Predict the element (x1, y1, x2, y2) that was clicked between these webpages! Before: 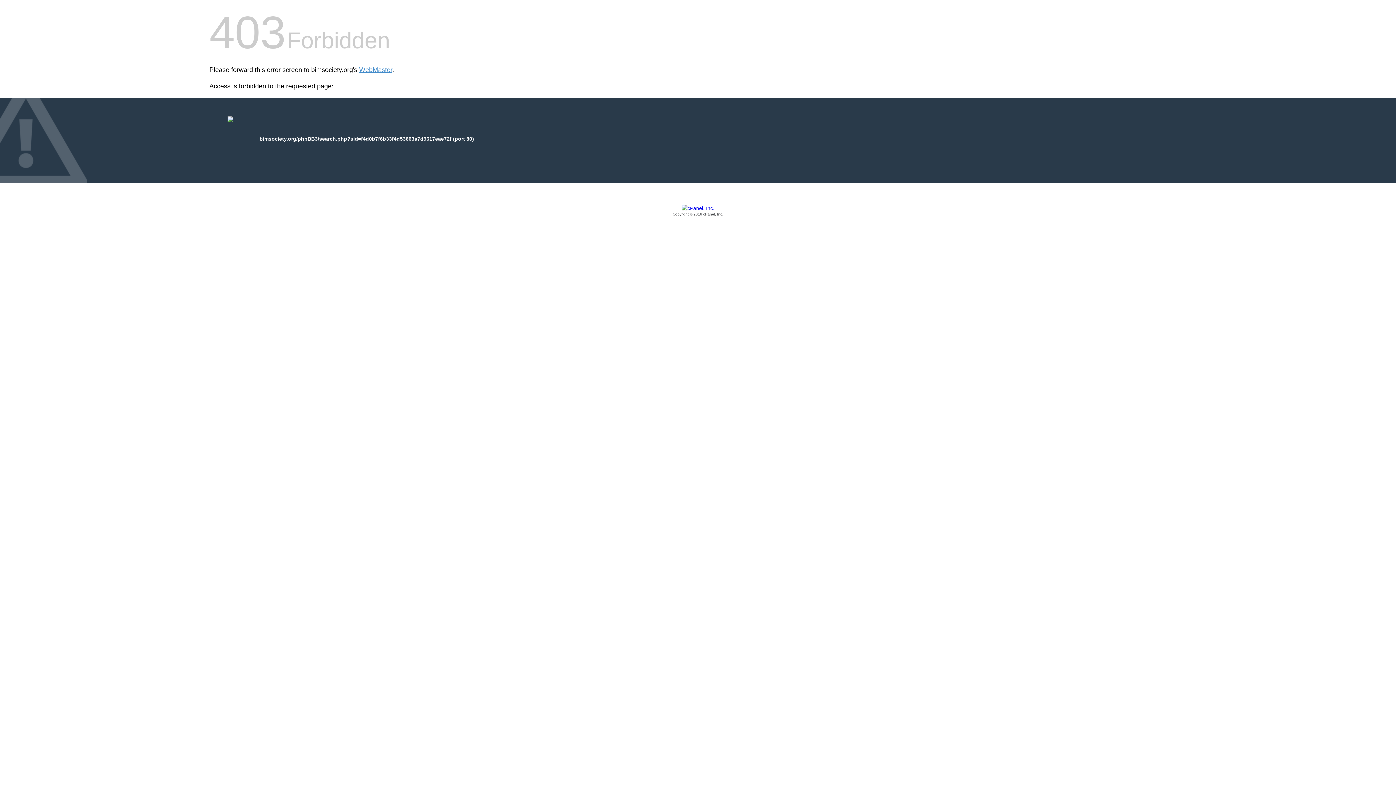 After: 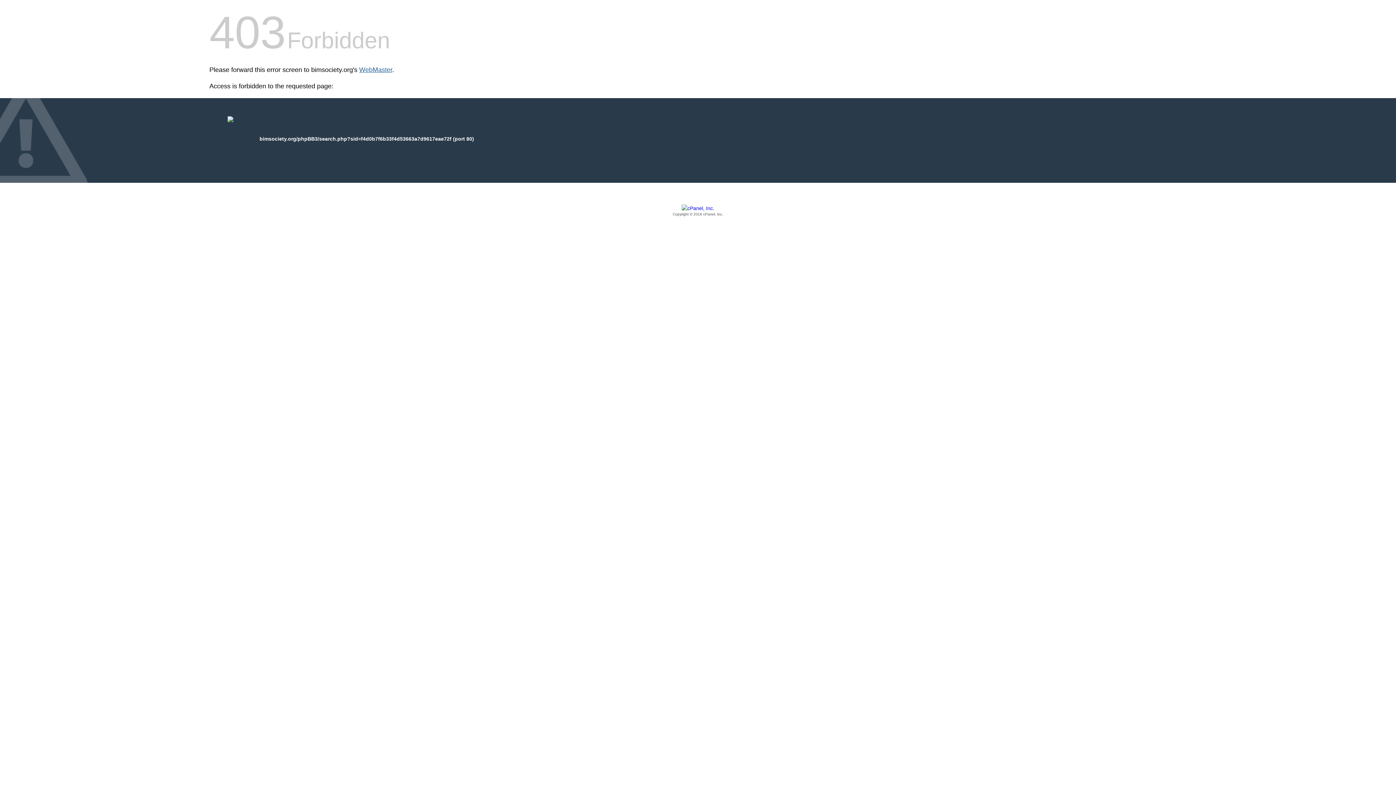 Action: bbox: (359, 66, 392, 73) label: WebMaster